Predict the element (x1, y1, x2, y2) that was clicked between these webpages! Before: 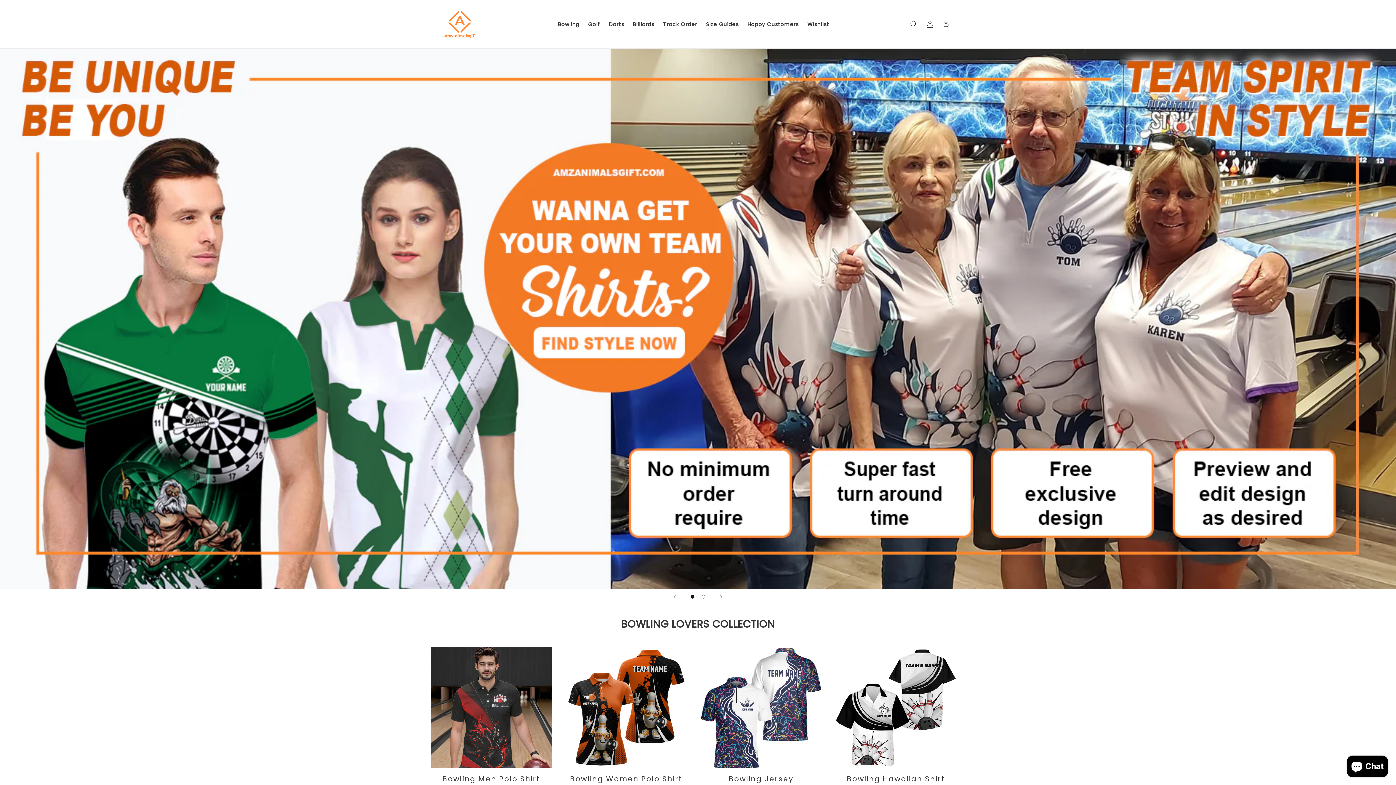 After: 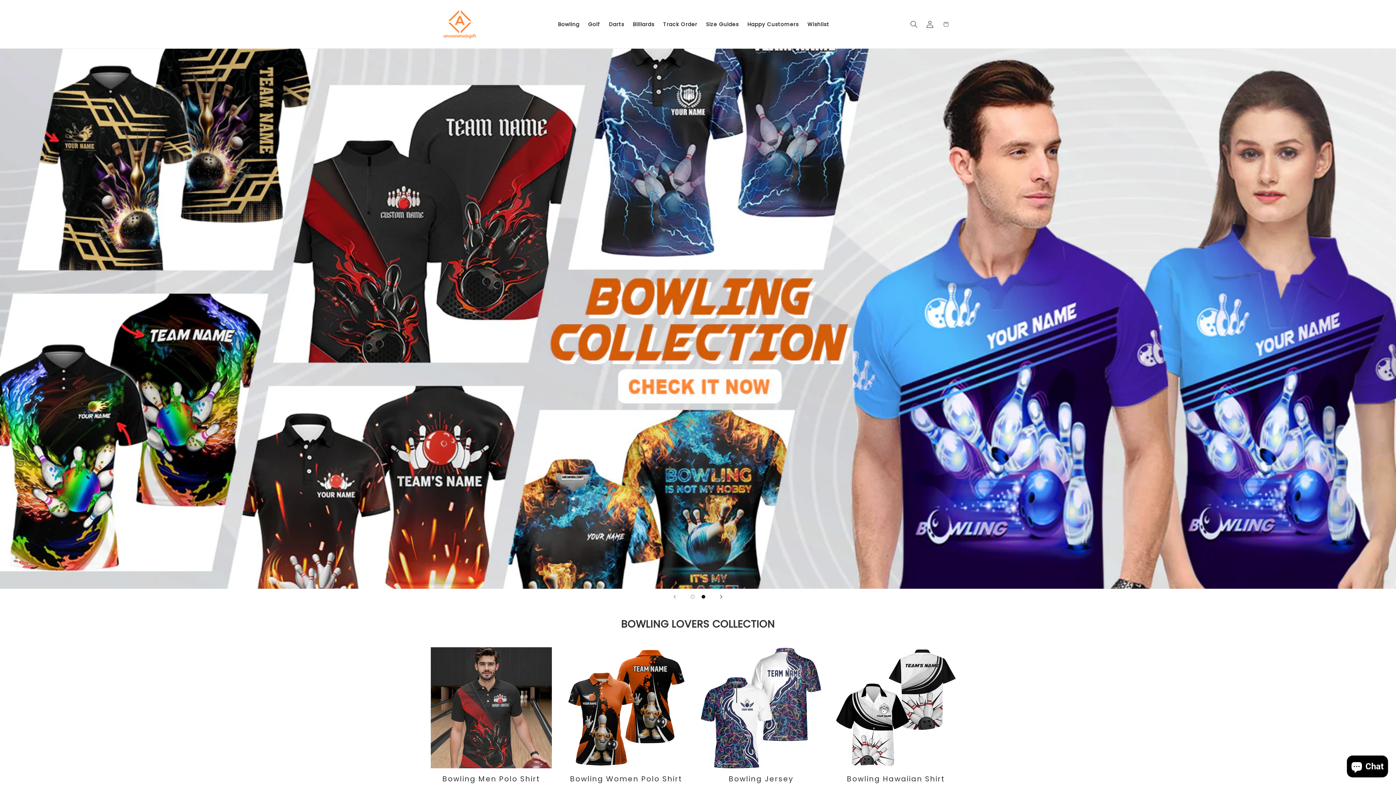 Action: bbox: (713, 589, 729, 605) label: Next slide